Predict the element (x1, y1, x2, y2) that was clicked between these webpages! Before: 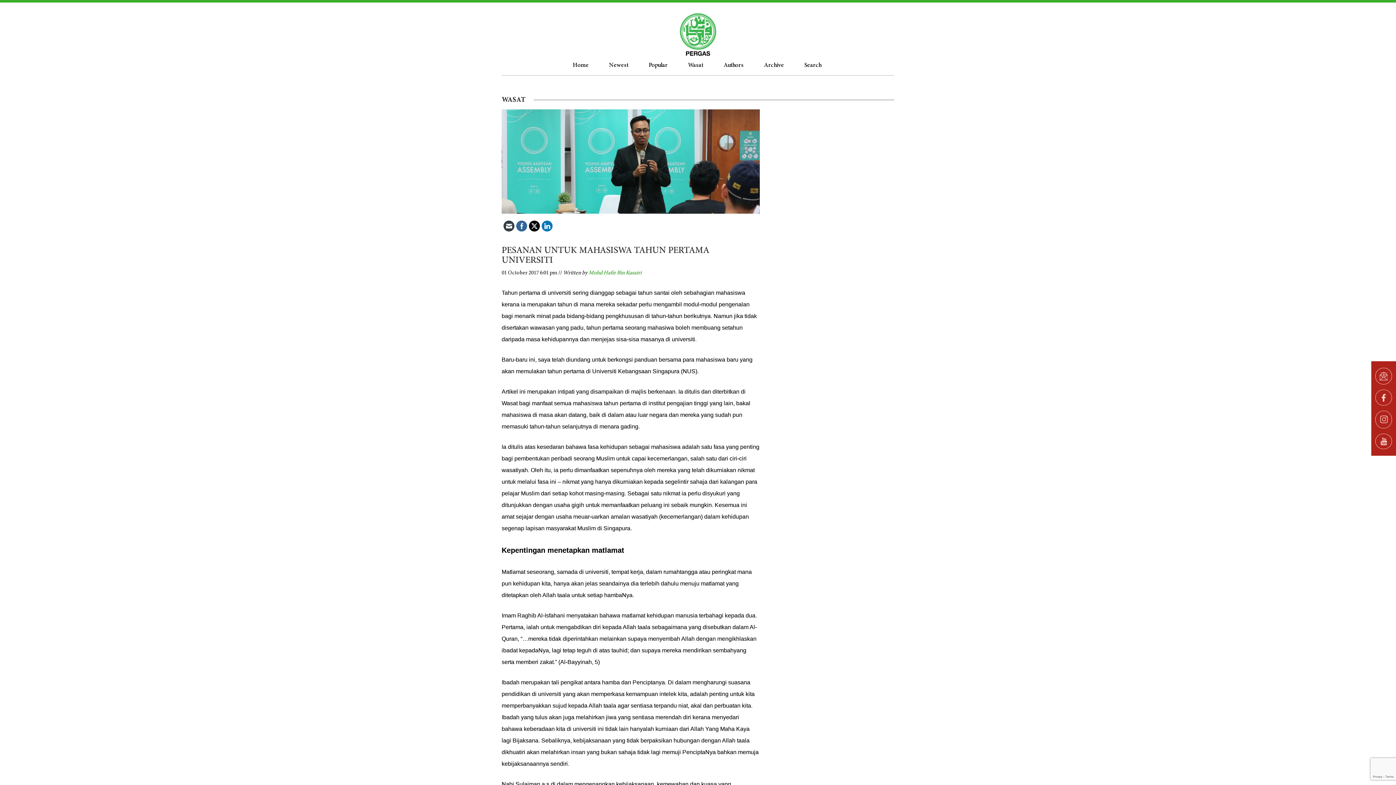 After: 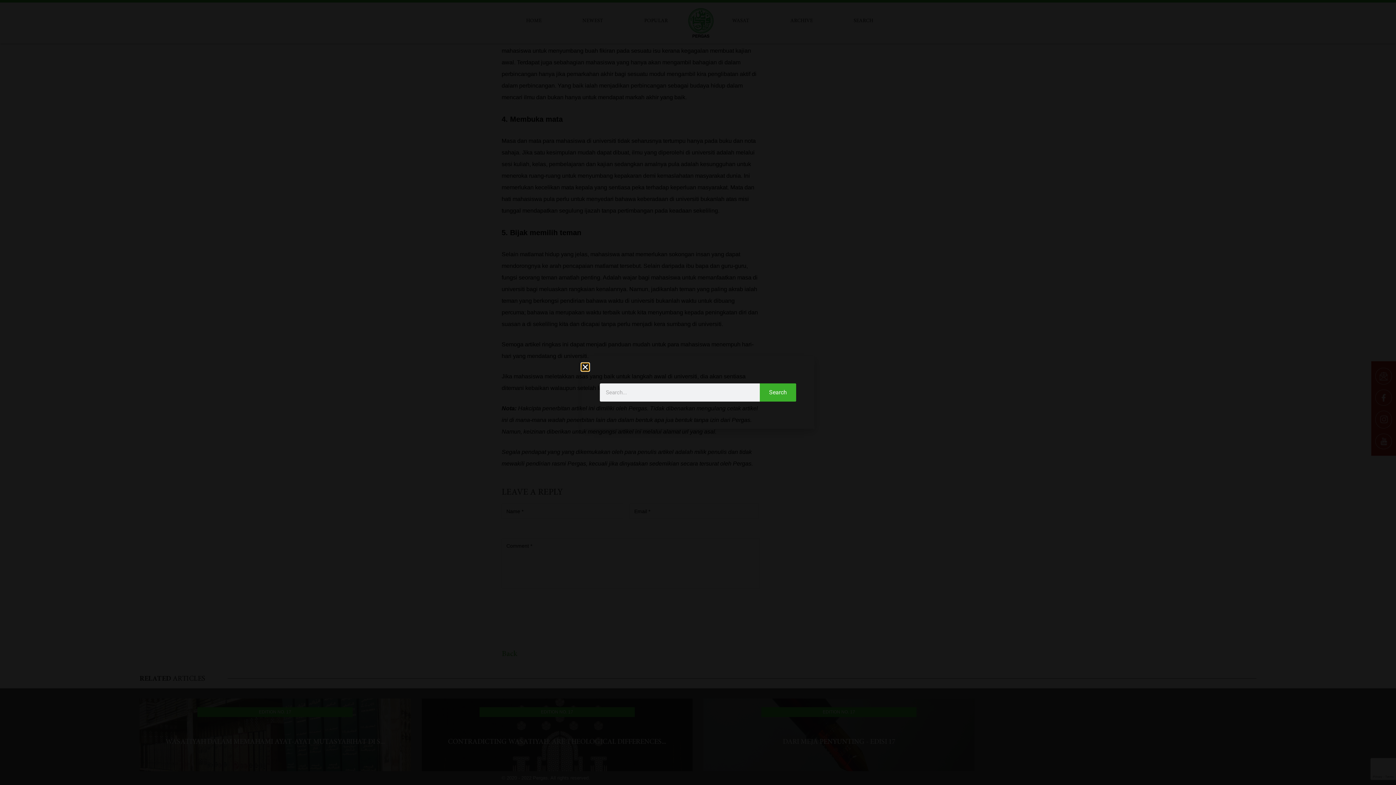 Action: label: Search bbox: (804, 62, 821, 70)